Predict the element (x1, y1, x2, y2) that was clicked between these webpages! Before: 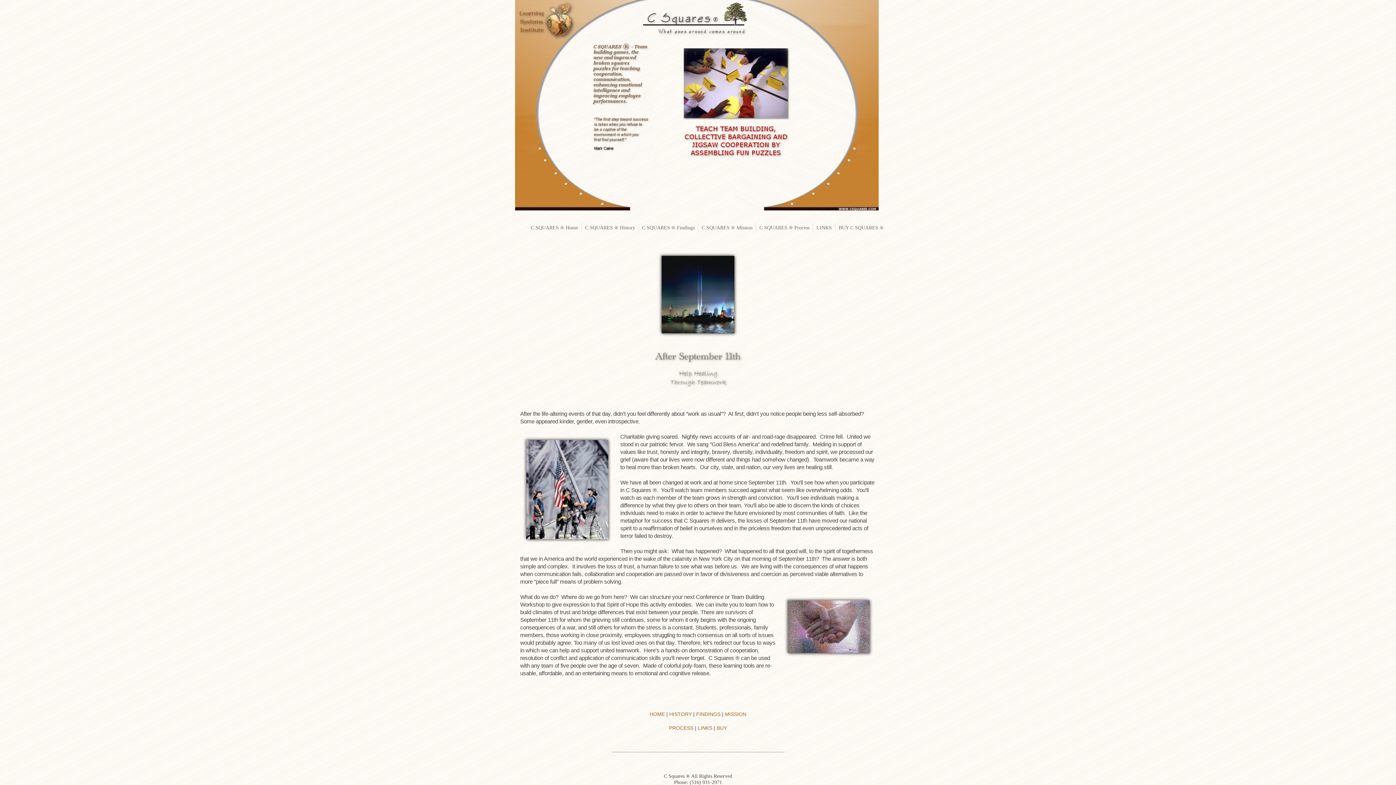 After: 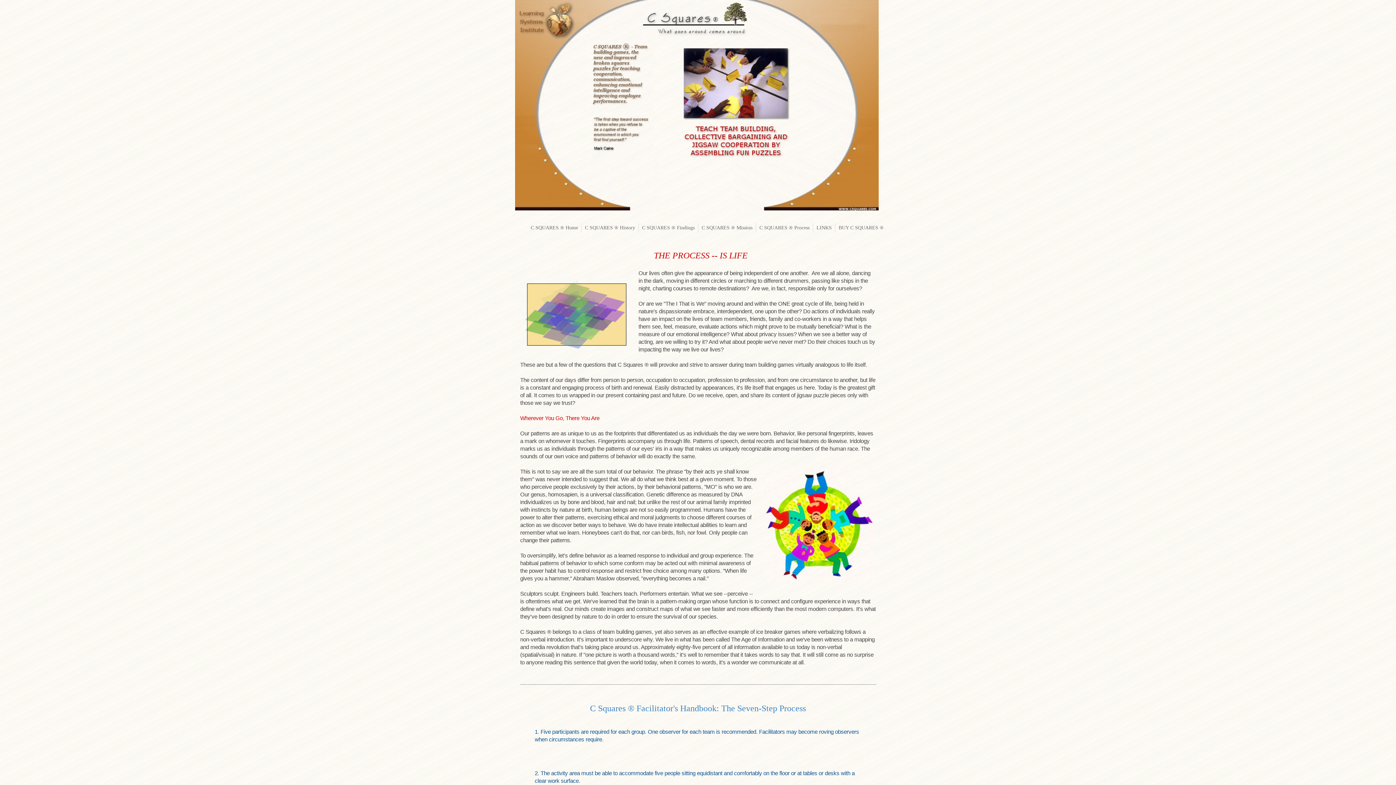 Action: bbox: (669, 725, 693, 731) label: PROCESS